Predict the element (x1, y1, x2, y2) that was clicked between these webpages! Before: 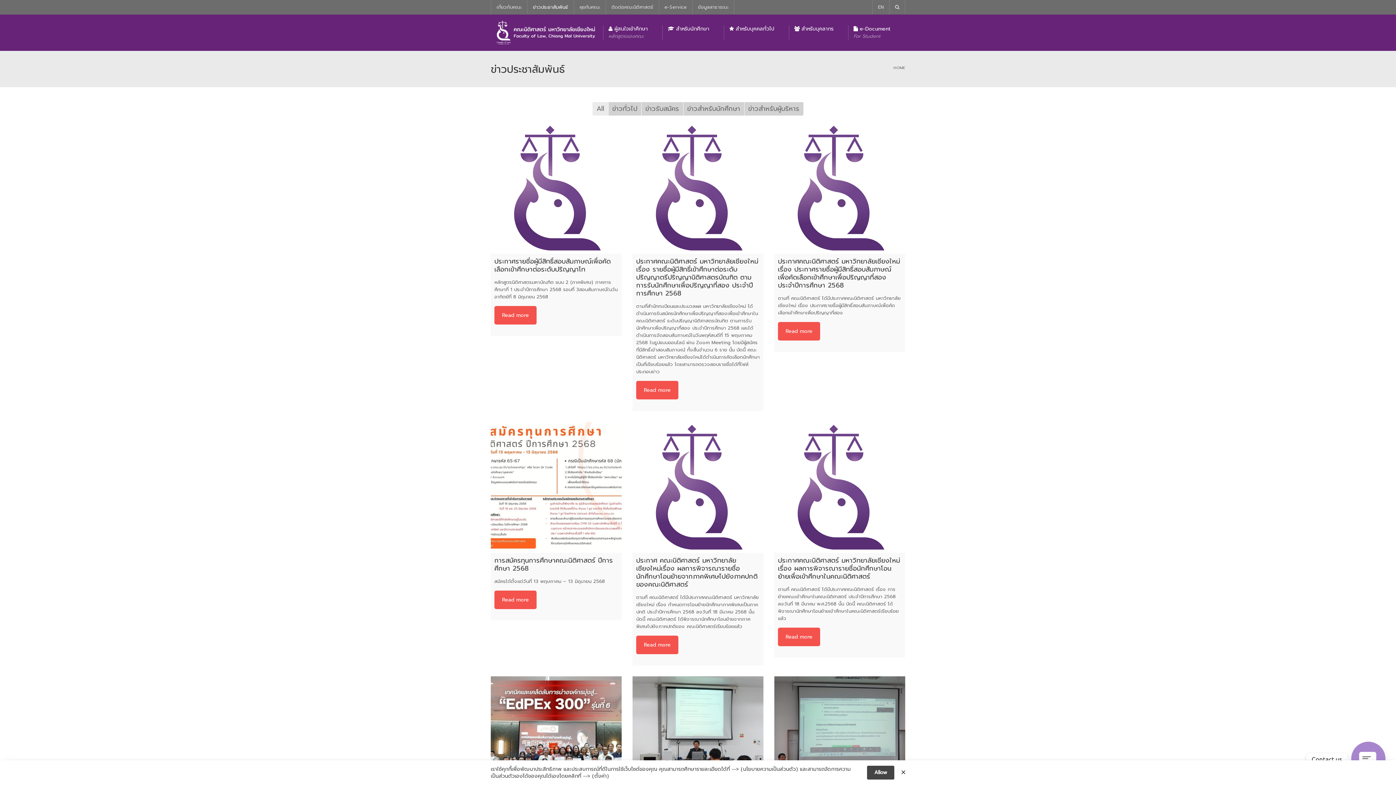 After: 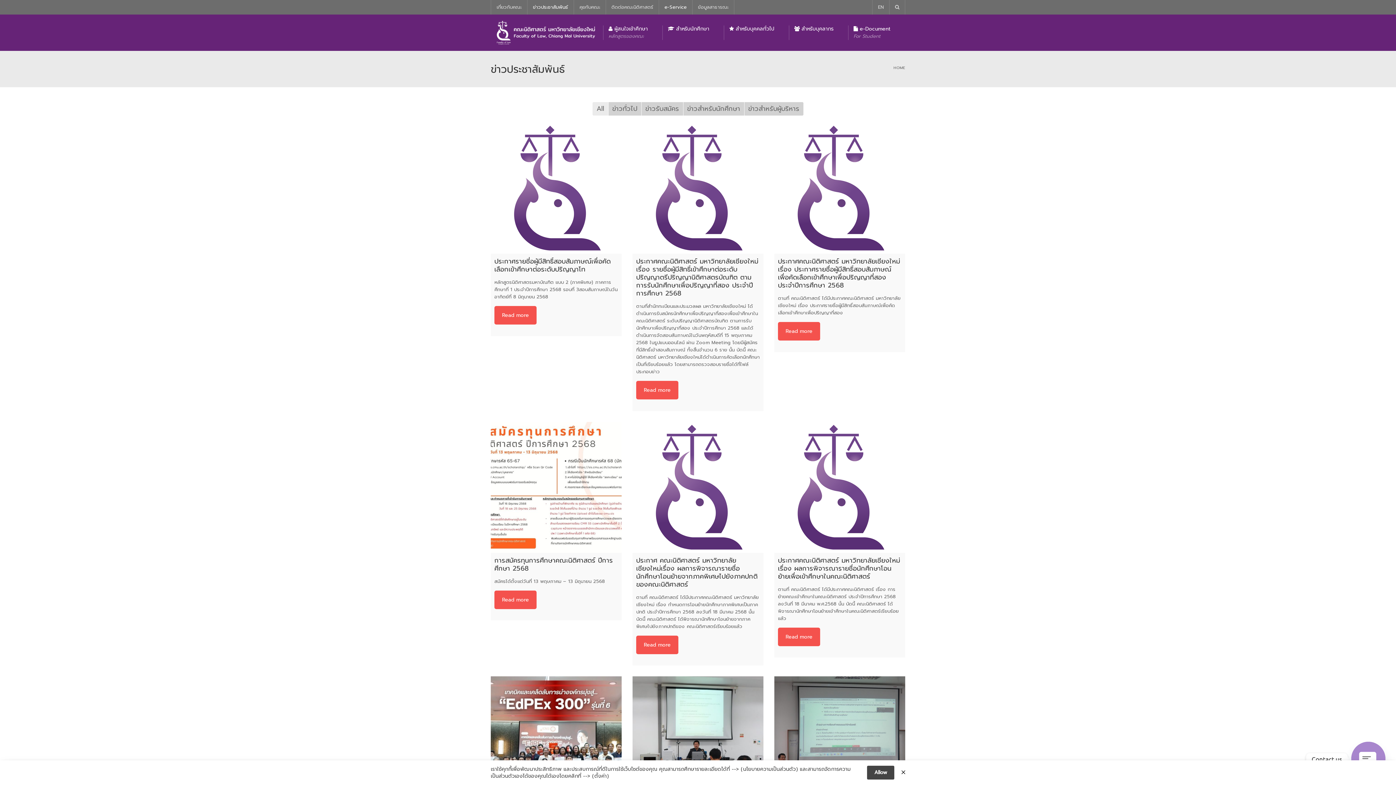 Action: label: e-Service bbox: (658, 0, 692, 14)